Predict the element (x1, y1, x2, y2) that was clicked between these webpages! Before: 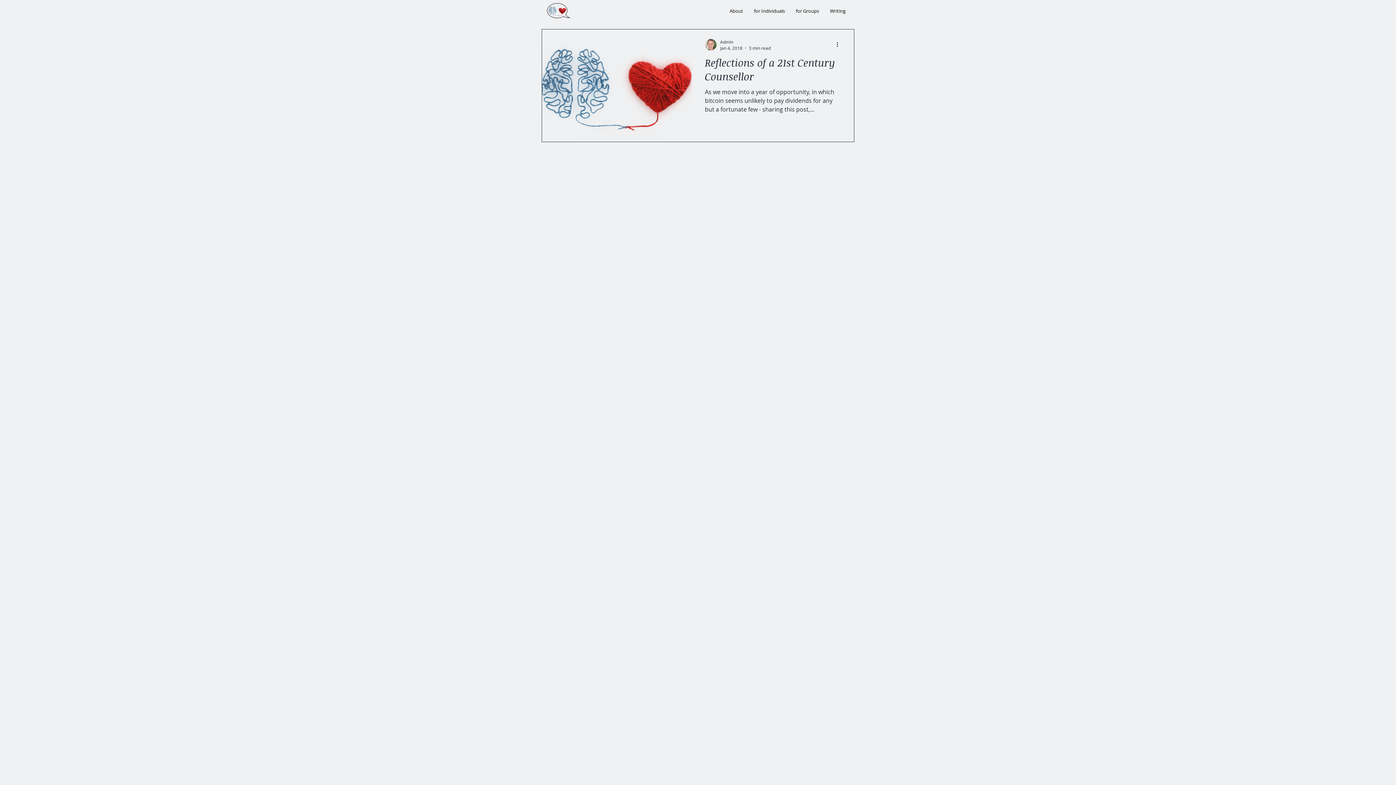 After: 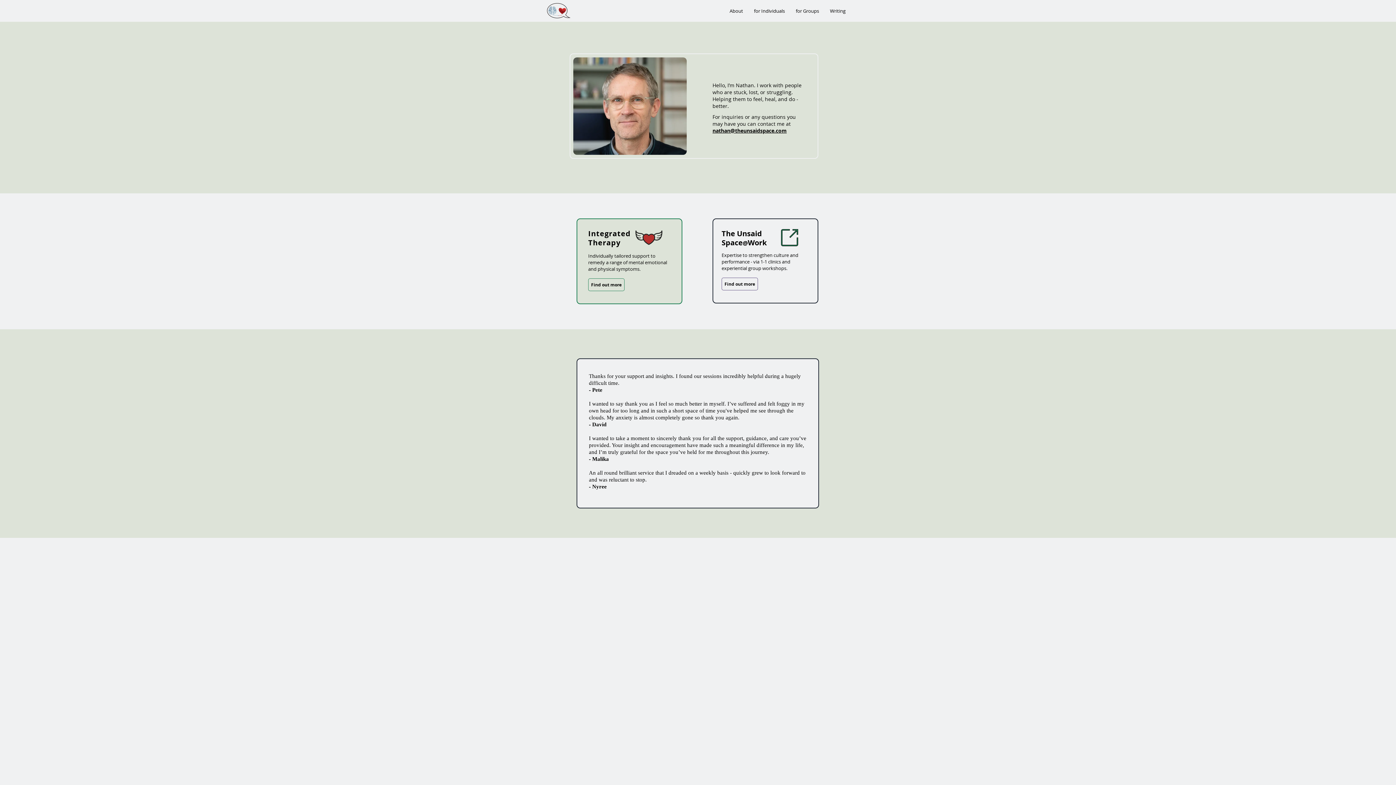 Action: bbox: (546, 2, 570, 19)